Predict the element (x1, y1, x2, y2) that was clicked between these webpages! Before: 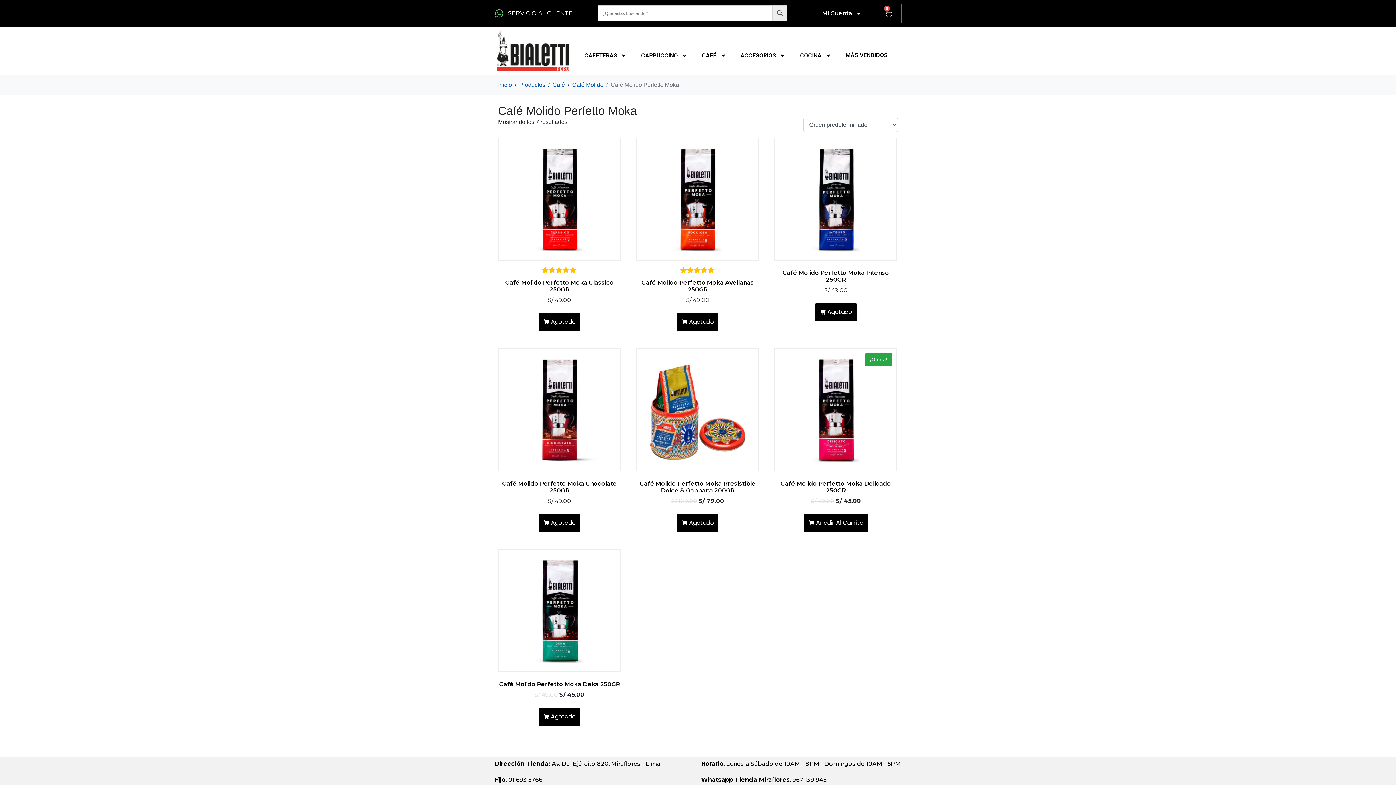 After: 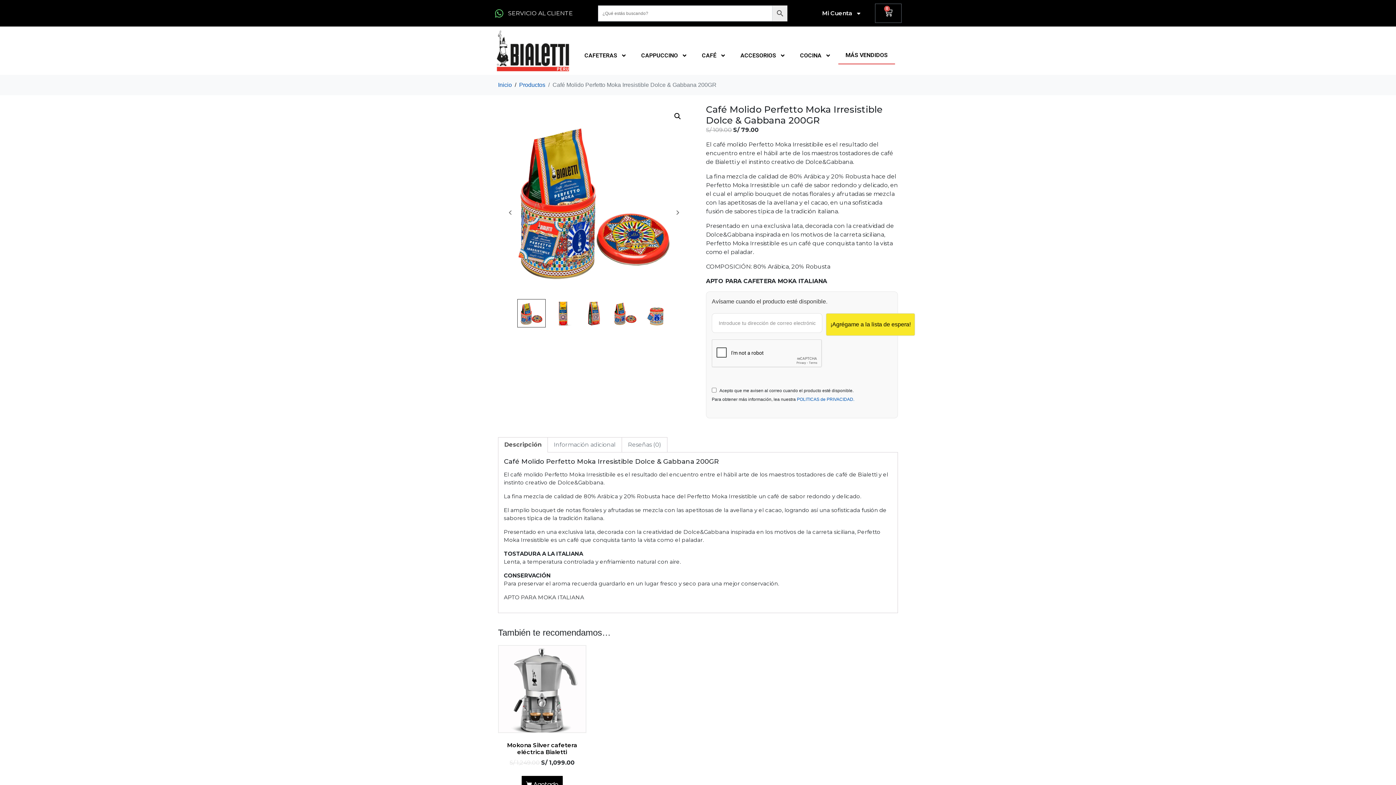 Action: label: Lee más sobre “Café Molido Perfetto Moka Irresistible Dolce & Gabbana 200GR” bbox: (677, 514, 718, 532)